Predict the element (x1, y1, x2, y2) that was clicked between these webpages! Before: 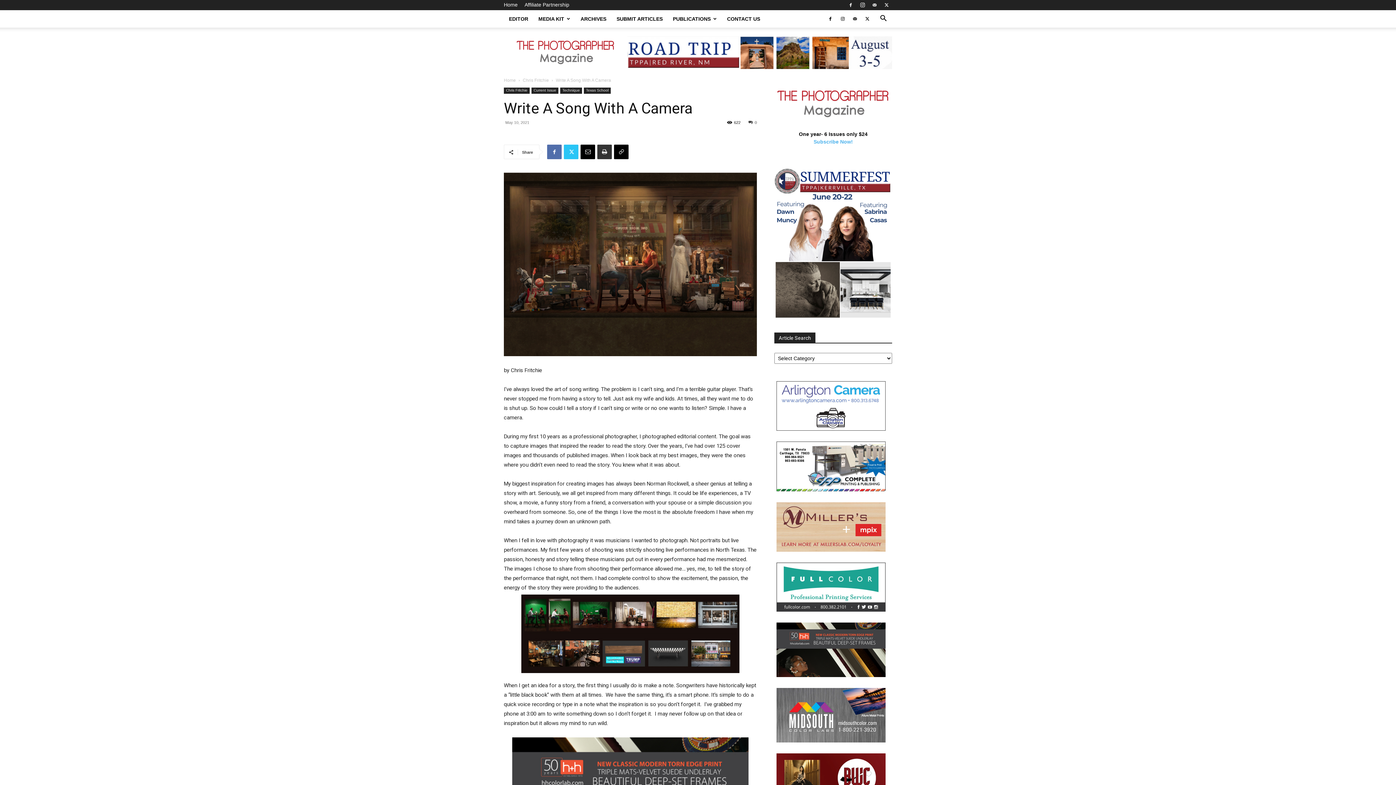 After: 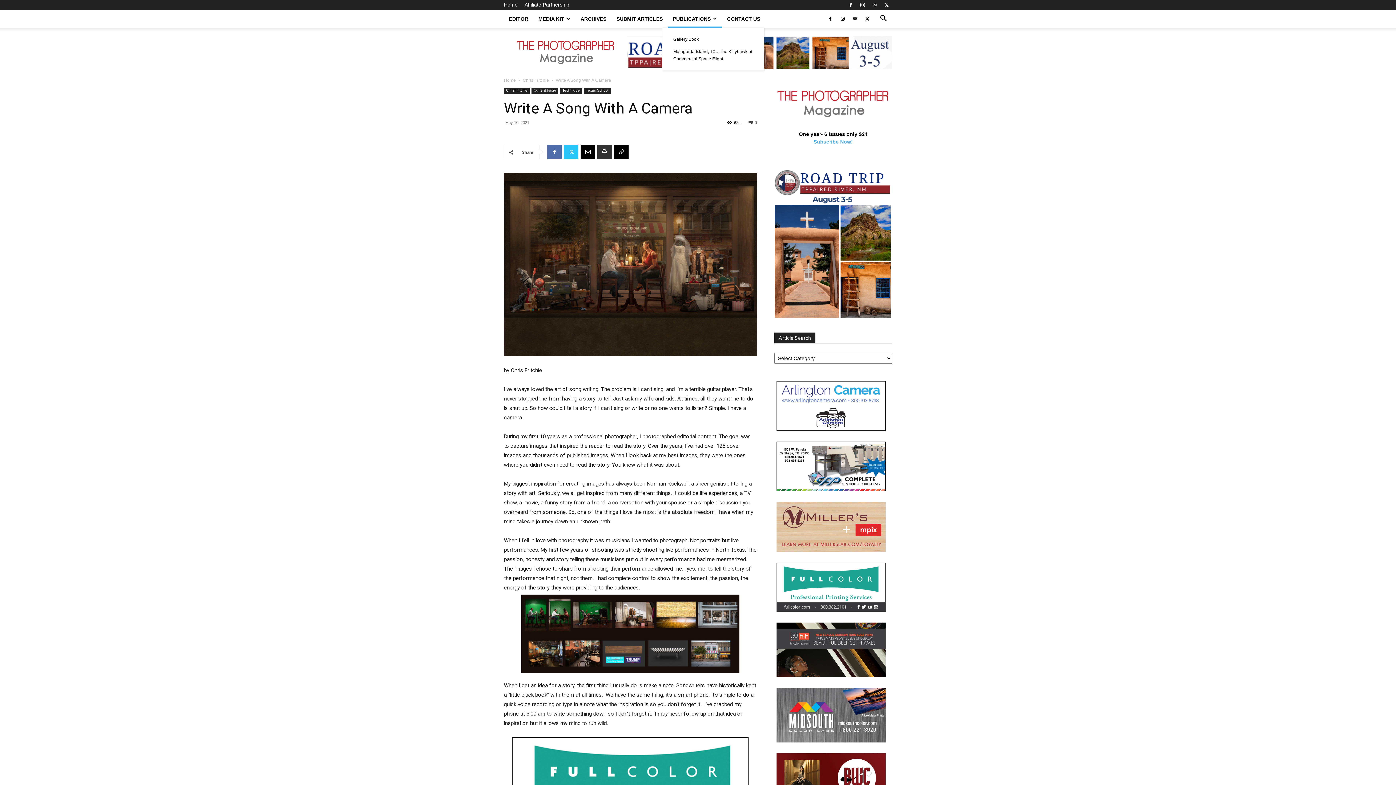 Action: bbox: (668, 10, 722, 27) label: PUBLICATIONS